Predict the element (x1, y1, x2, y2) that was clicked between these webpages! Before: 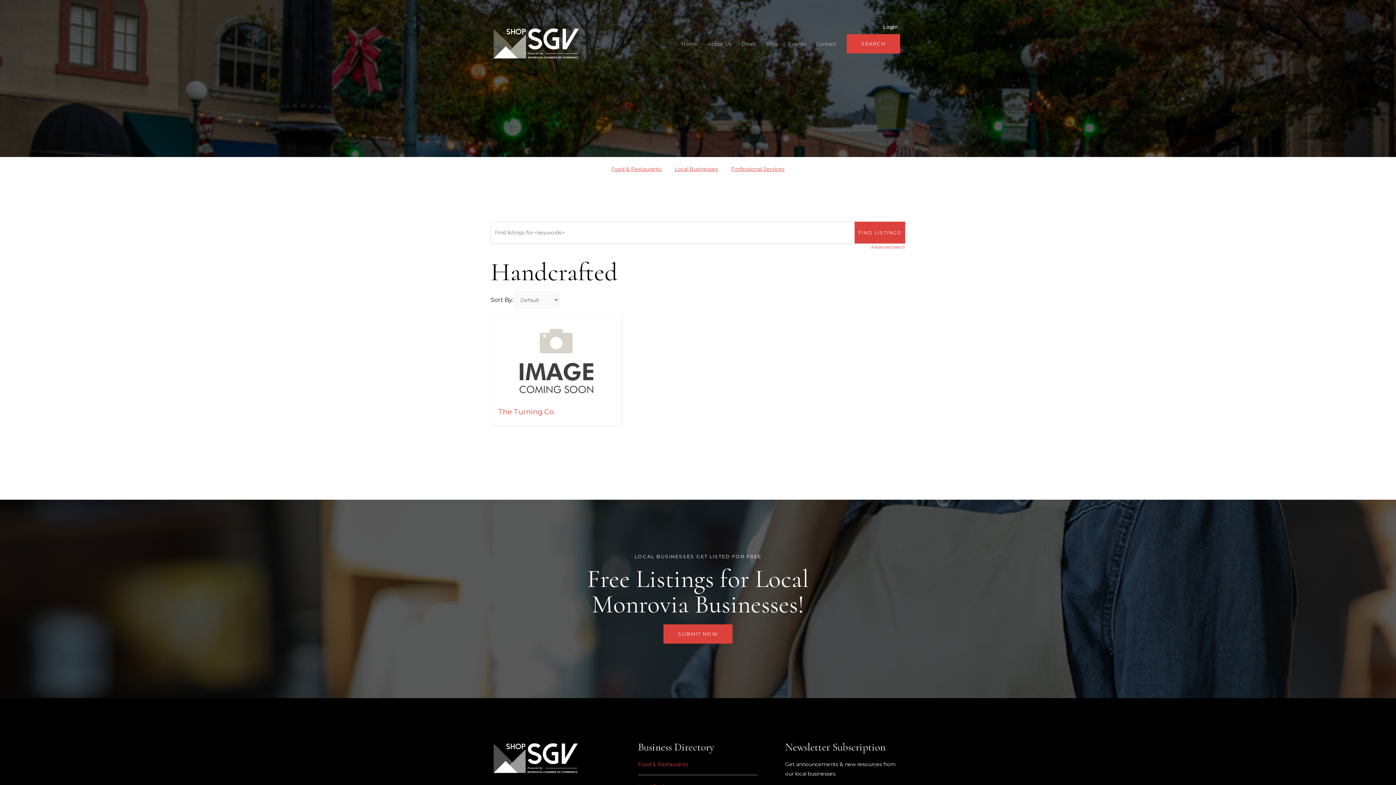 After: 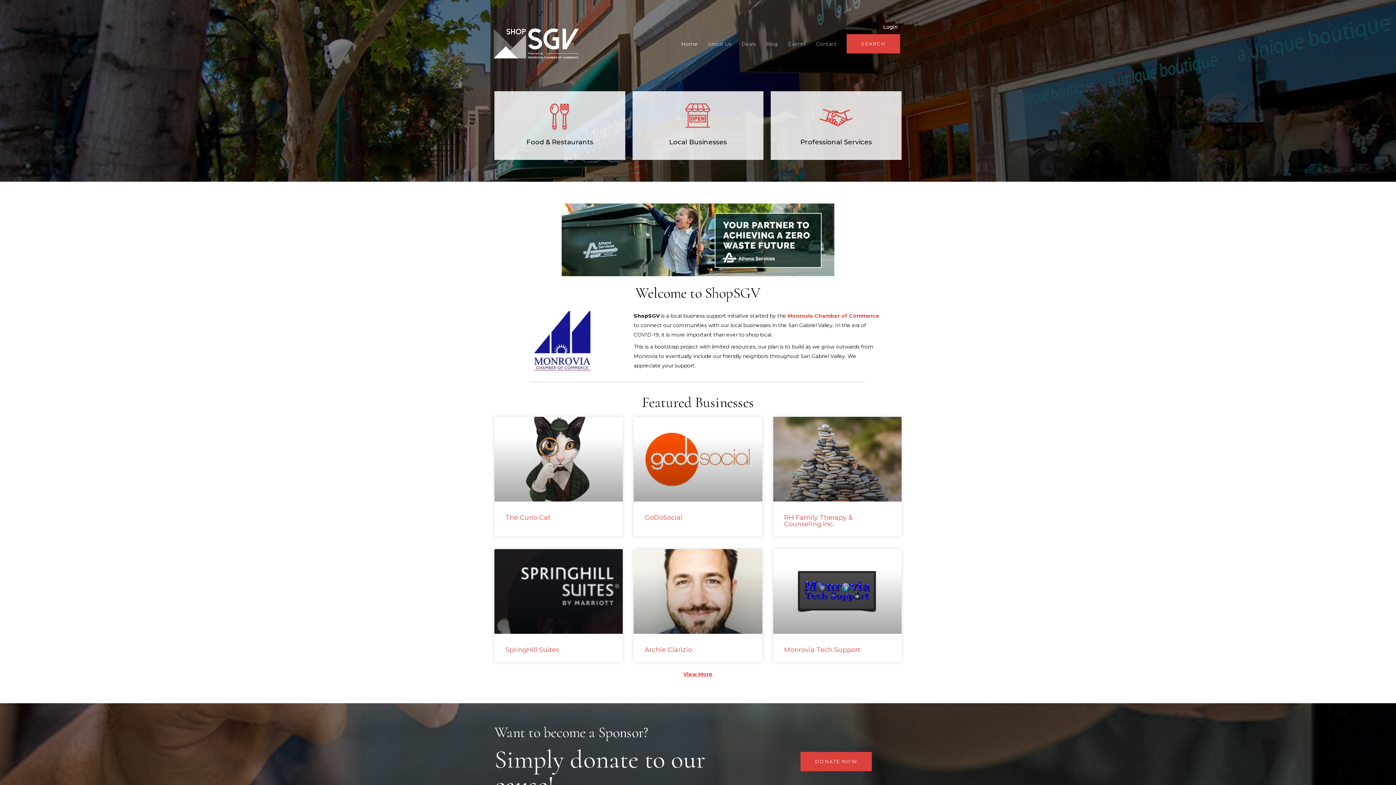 Action: bbox: (676, 21, 702, 65) label: Home